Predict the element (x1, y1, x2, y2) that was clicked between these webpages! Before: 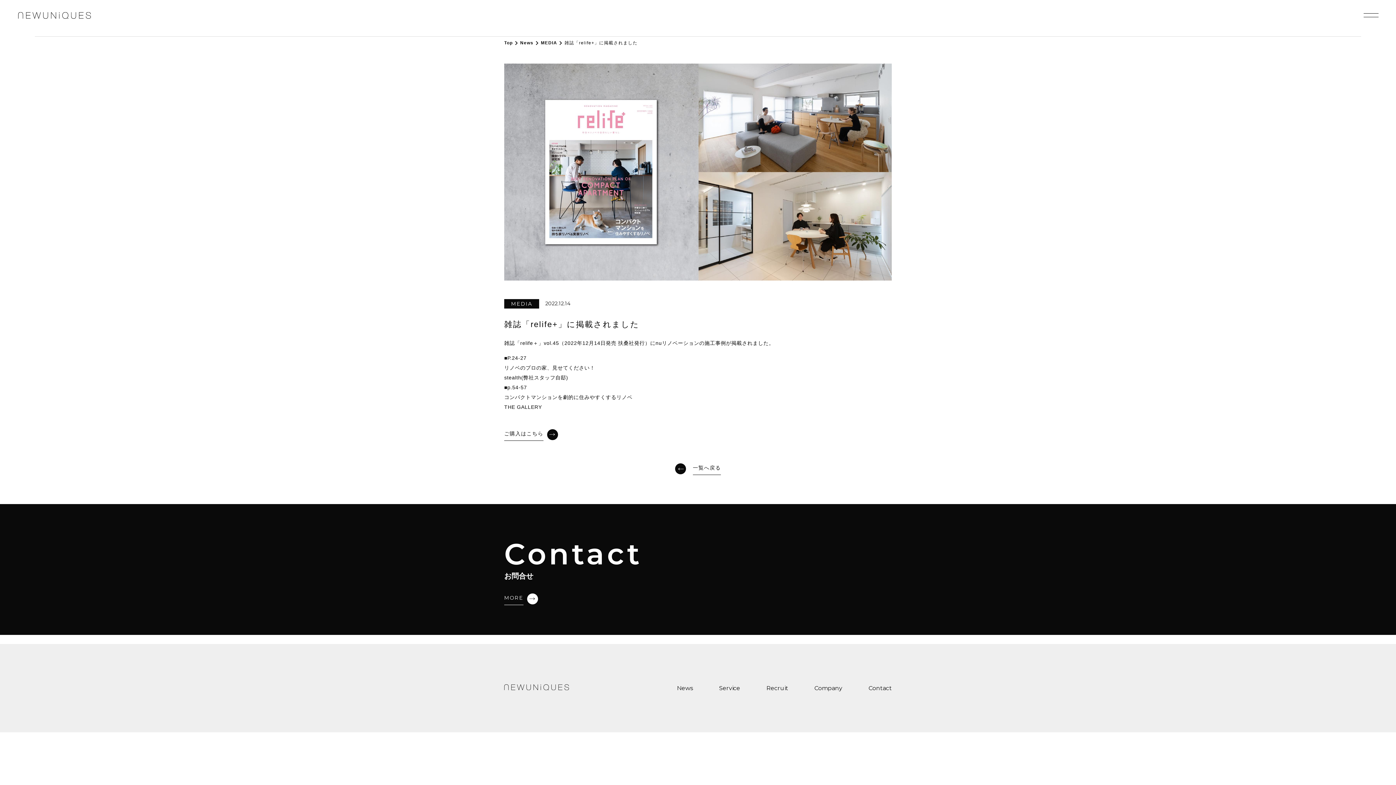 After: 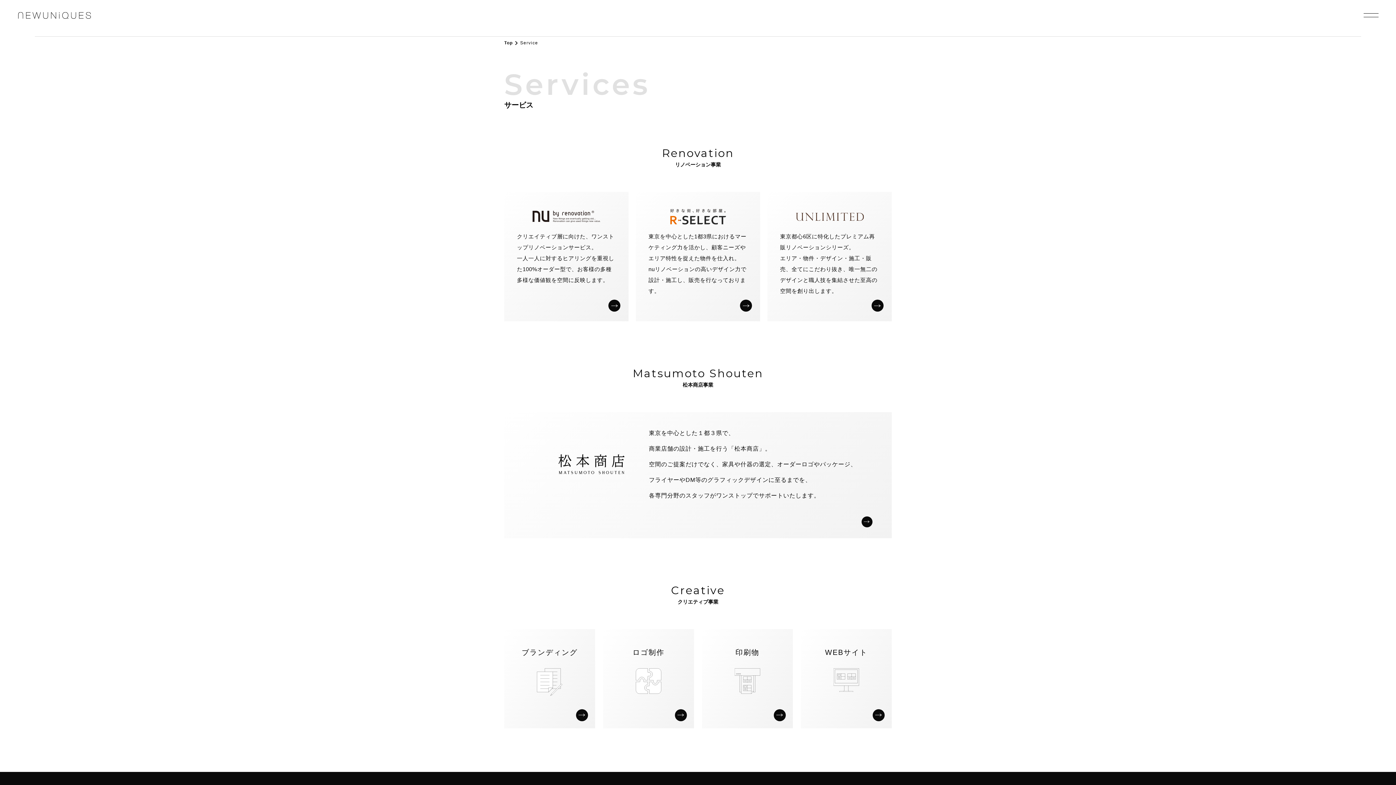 Action: bbox: (706, 683, 753, 693) label: Service